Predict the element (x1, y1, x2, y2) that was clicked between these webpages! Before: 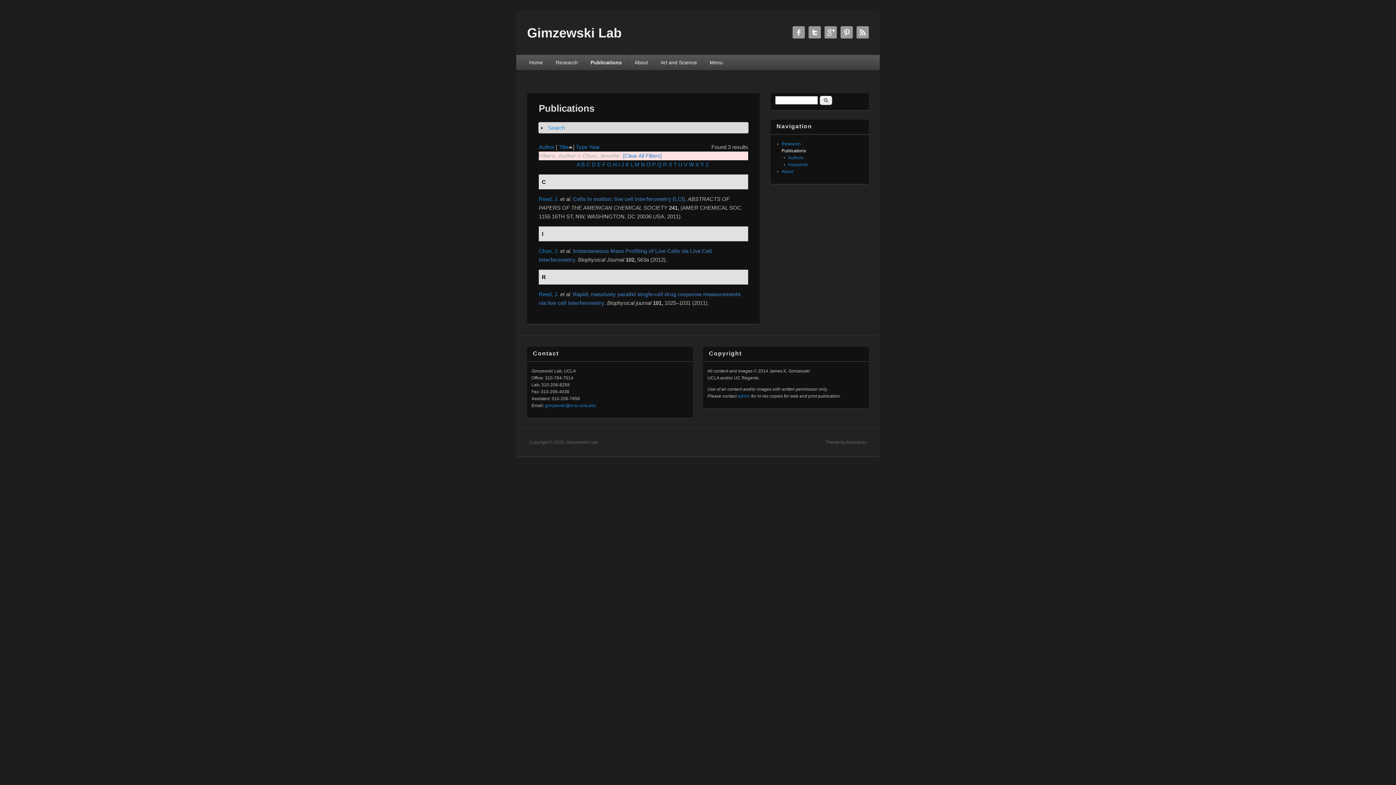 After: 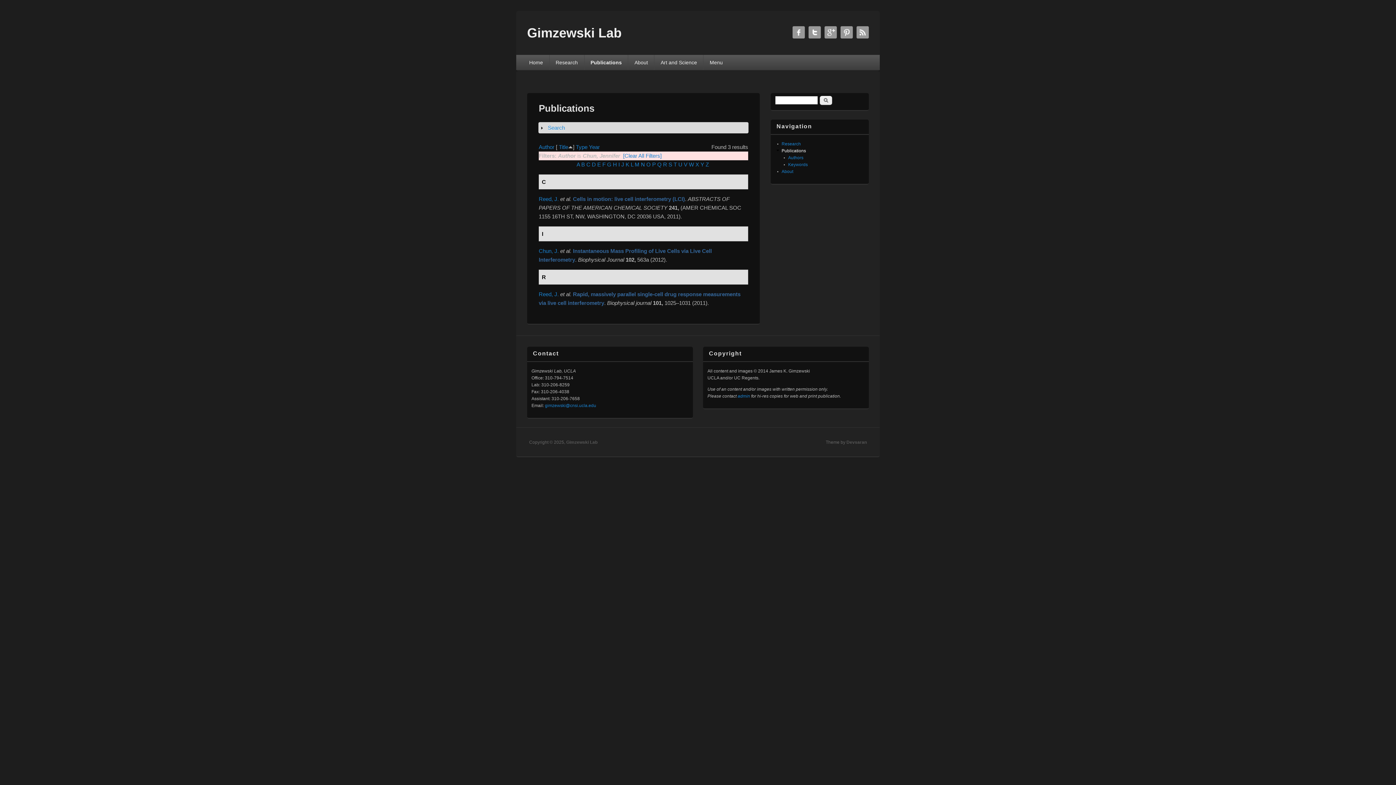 Action: label: admin bbox: (737, 393, 750, 399)